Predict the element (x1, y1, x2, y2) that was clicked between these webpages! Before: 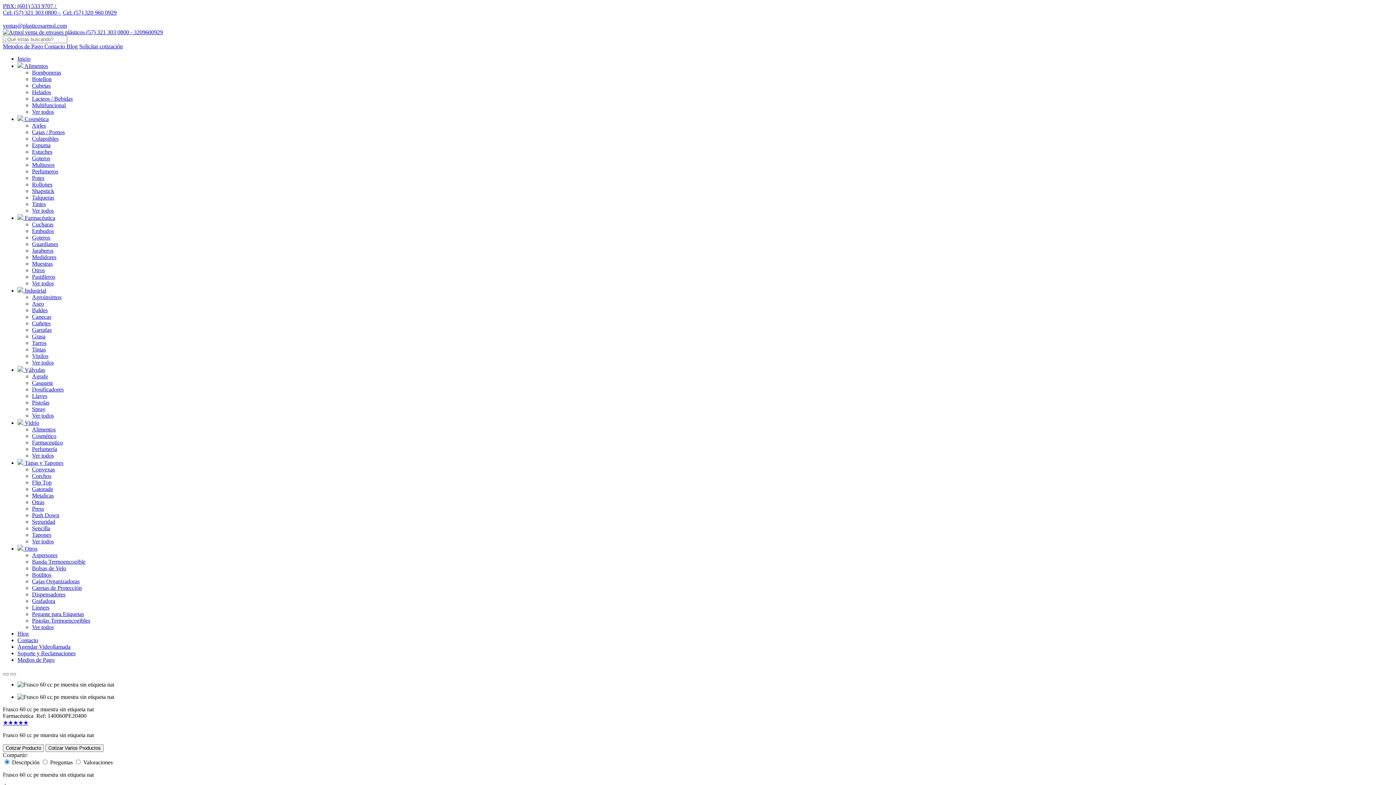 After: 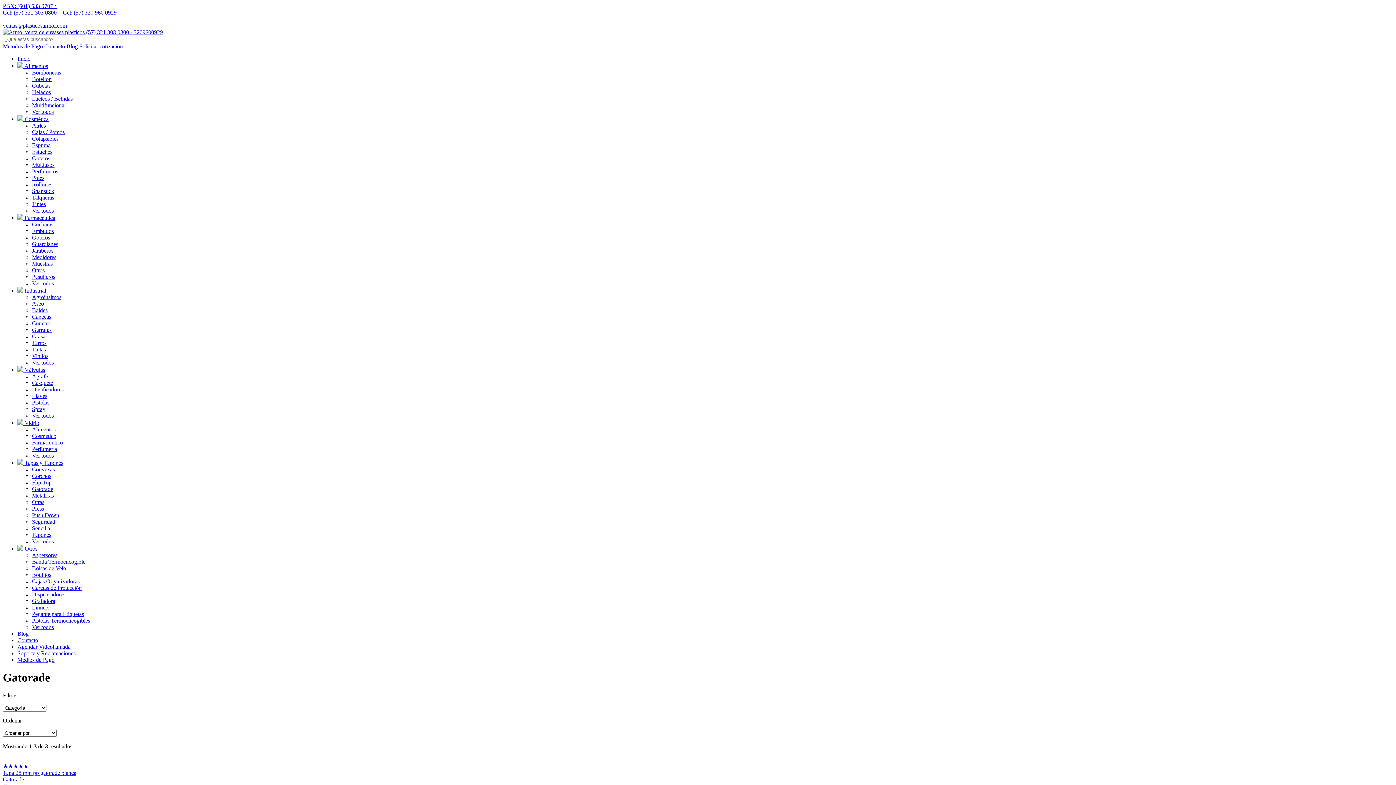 Action: label: Gatorade bbox: (32, 486, 53, 492)